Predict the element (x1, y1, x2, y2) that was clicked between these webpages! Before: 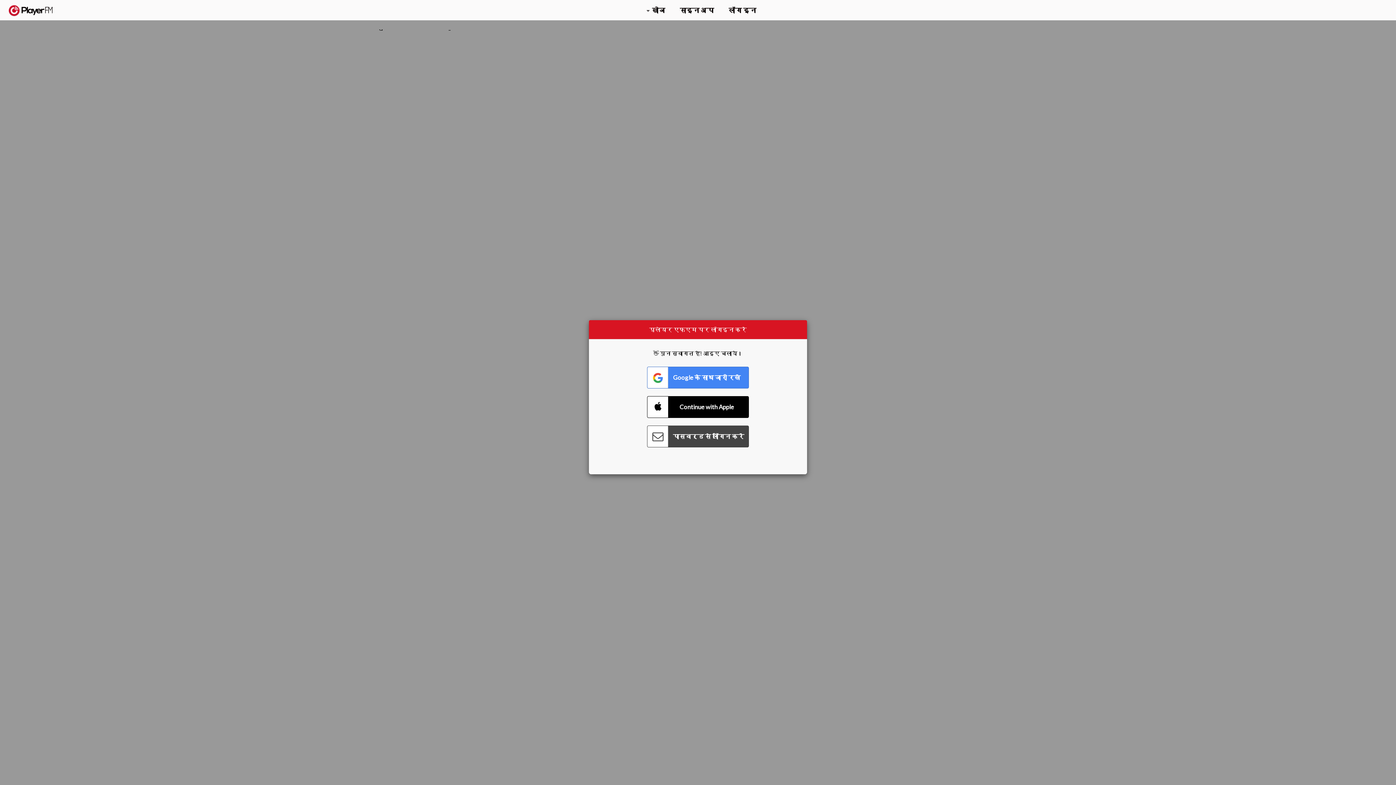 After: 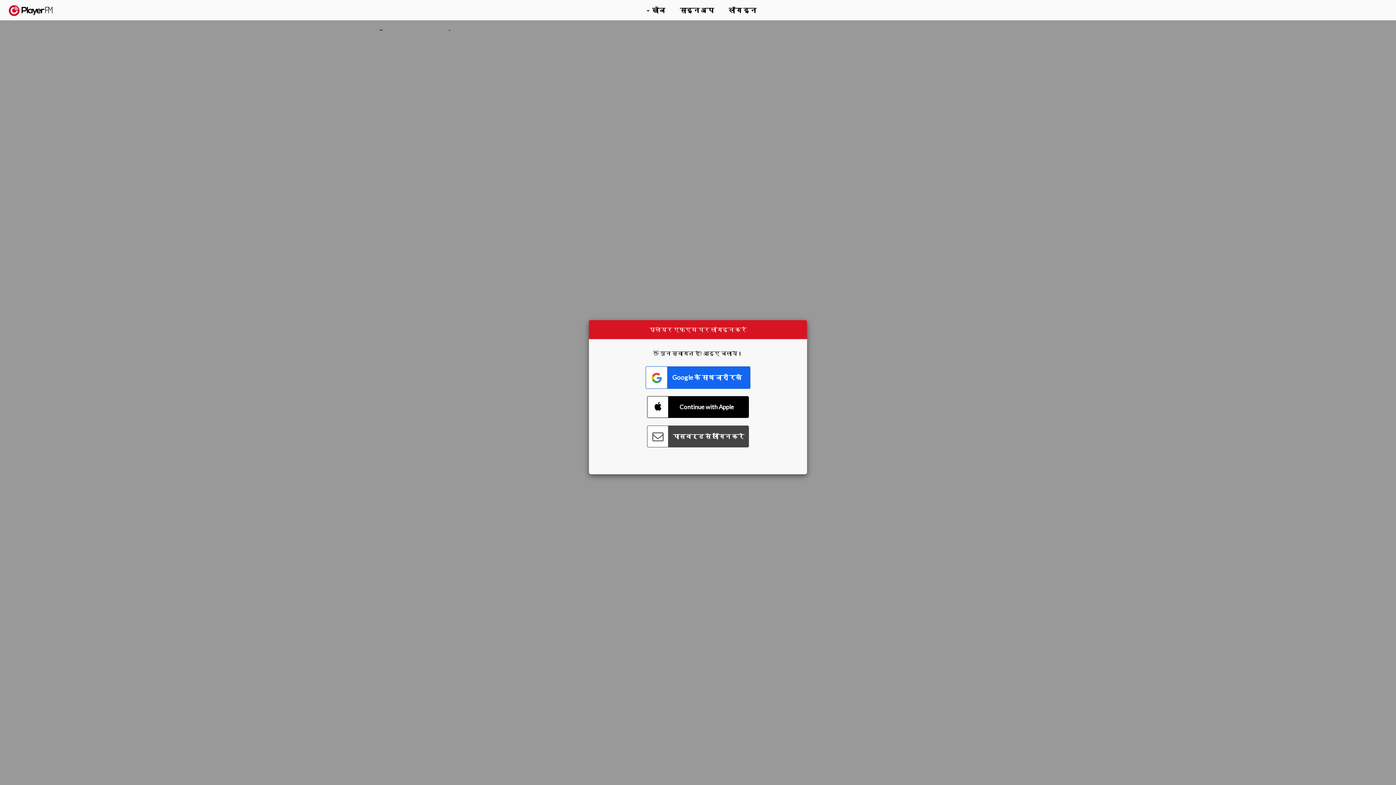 Action: bbox: (647, 366, 749, 388) label: Connect with Google